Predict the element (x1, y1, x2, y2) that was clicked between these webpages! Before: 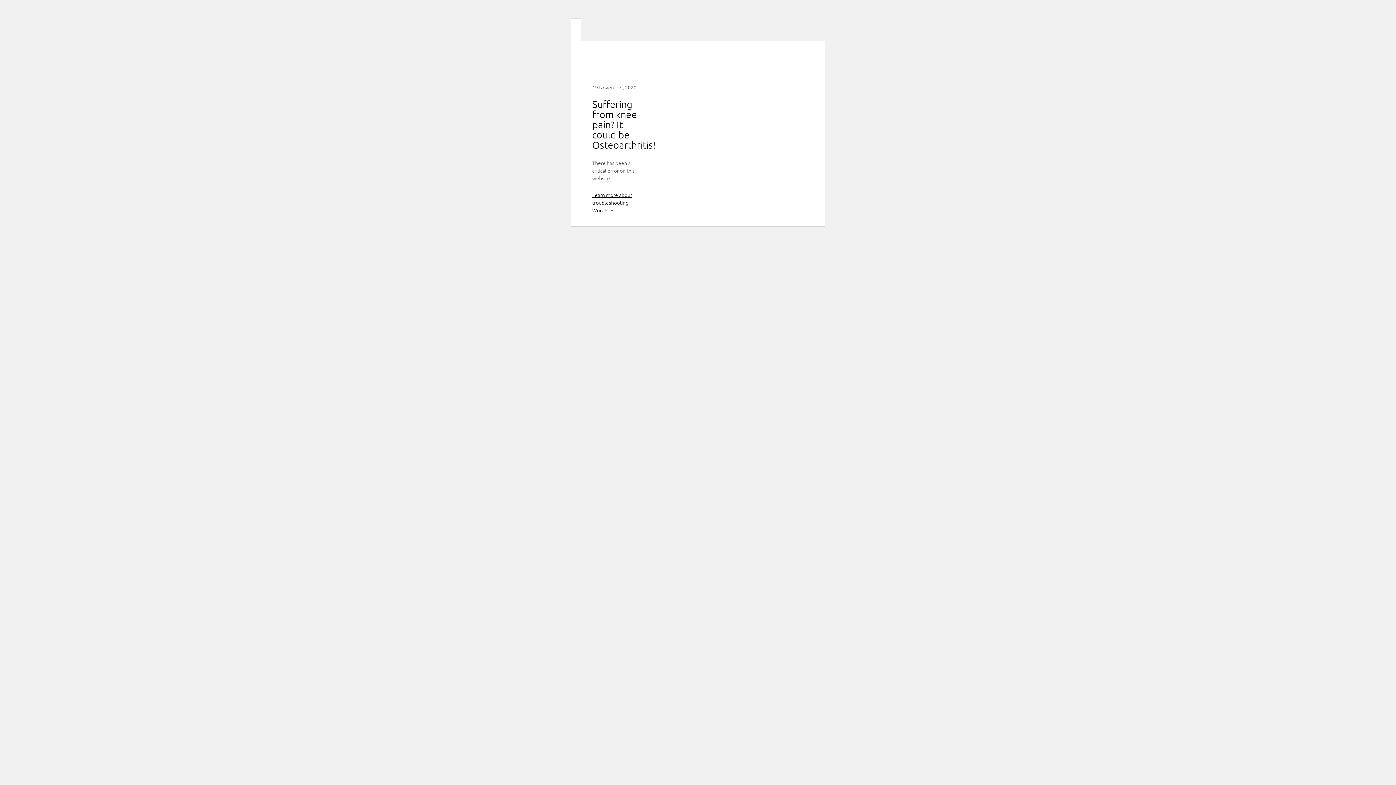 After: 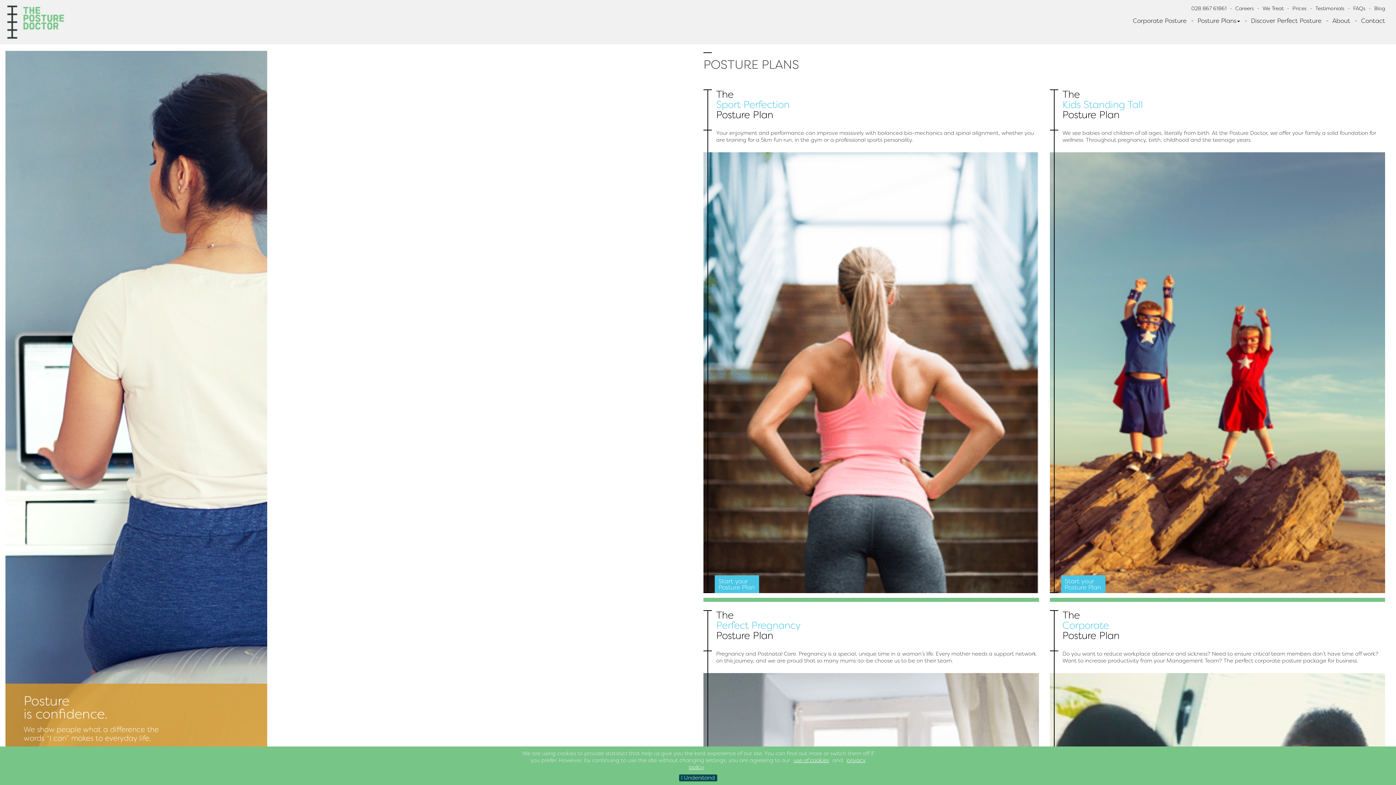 Action: bbox: (588, 5, 589, 12)